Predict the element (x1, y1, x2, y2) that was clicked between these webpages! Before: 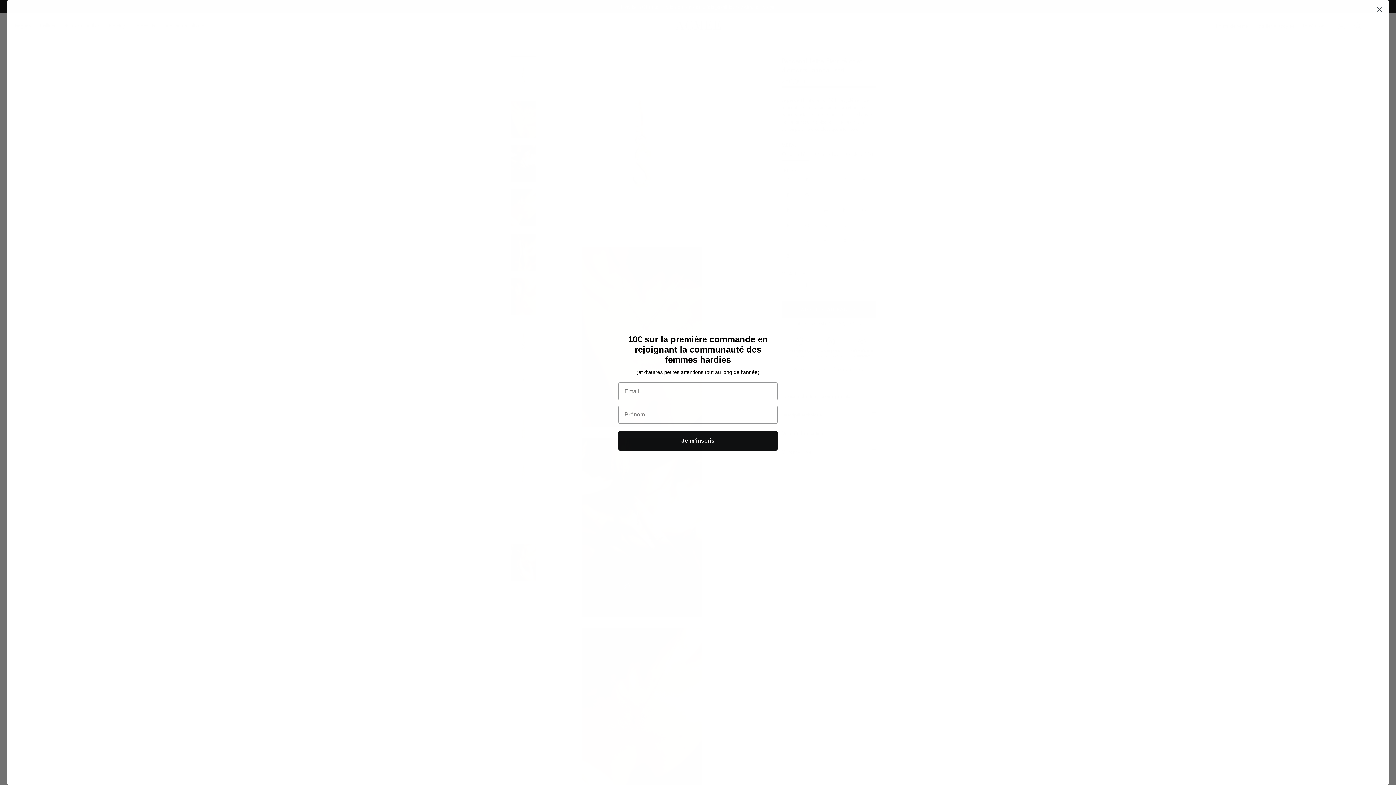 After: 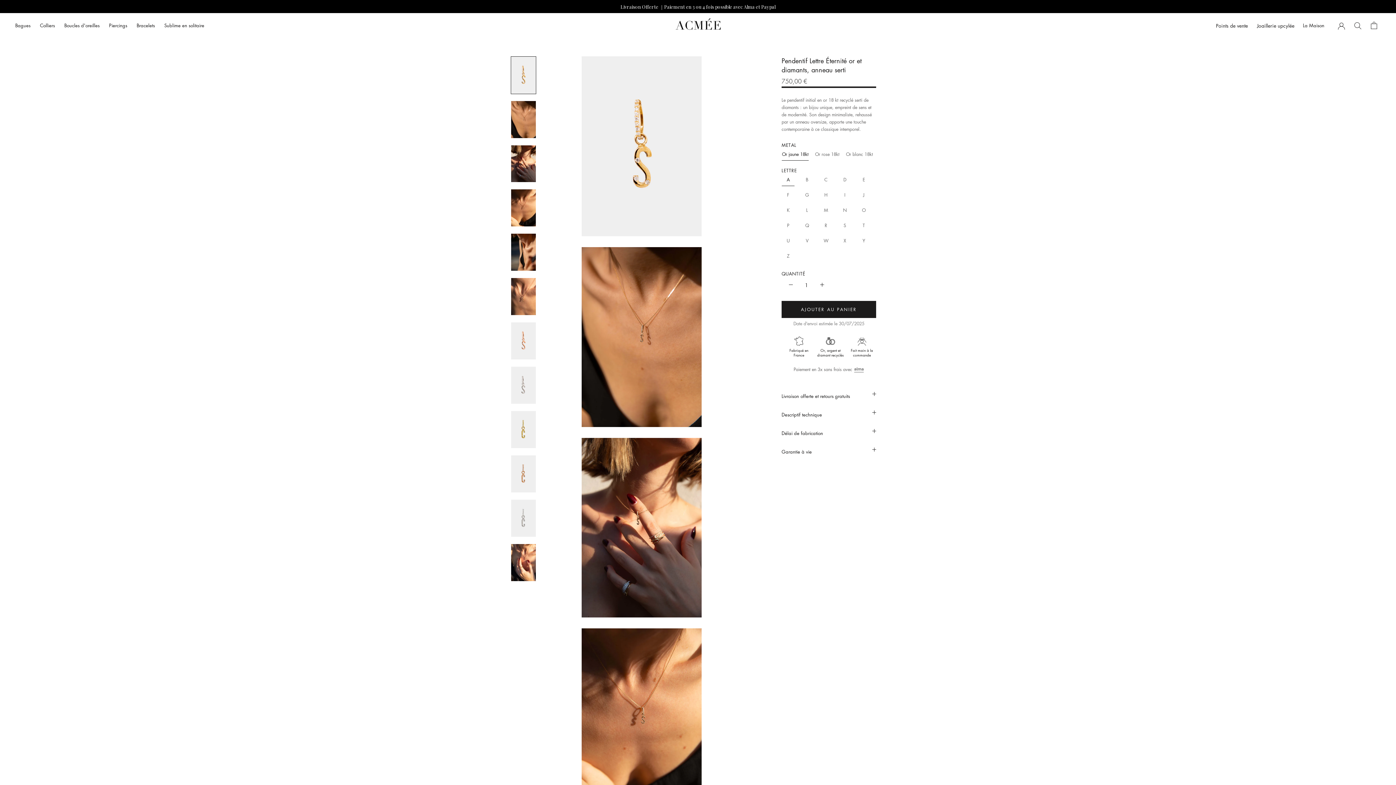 Action: bbox: (1373, 2, 1386, 15) label: Close dialog